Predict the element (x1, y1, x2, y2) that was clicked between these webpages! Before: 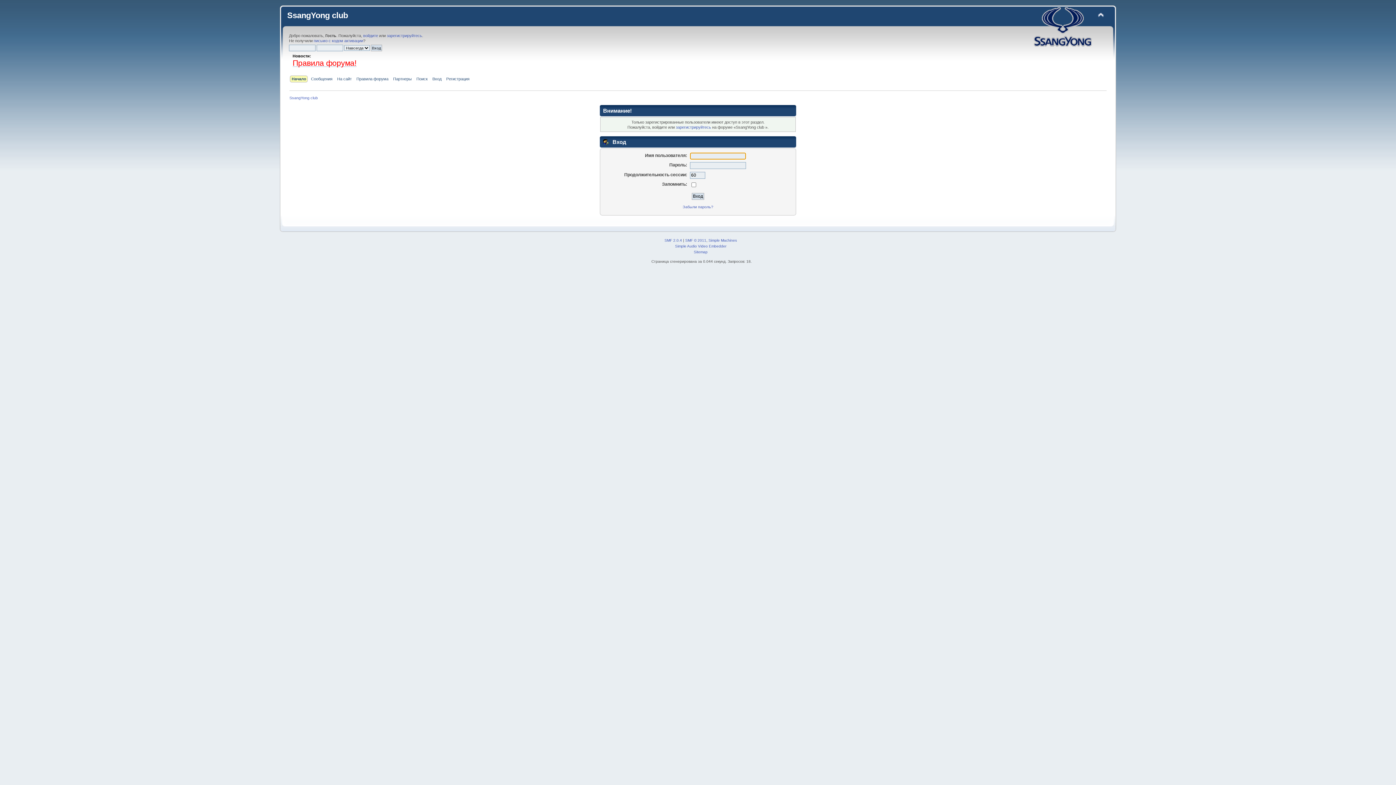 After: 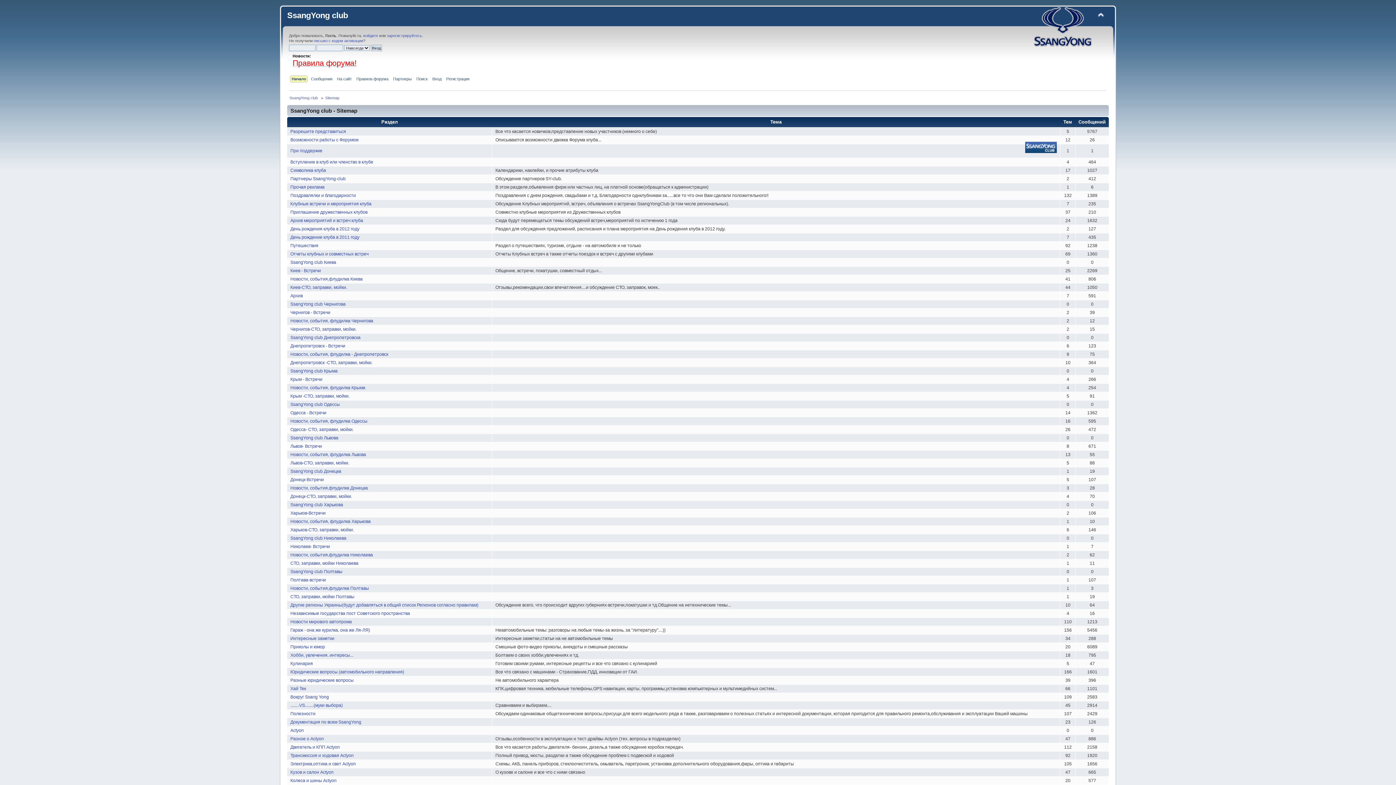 Action: bbox: (694, 250, 707, 254) label: Sitemap